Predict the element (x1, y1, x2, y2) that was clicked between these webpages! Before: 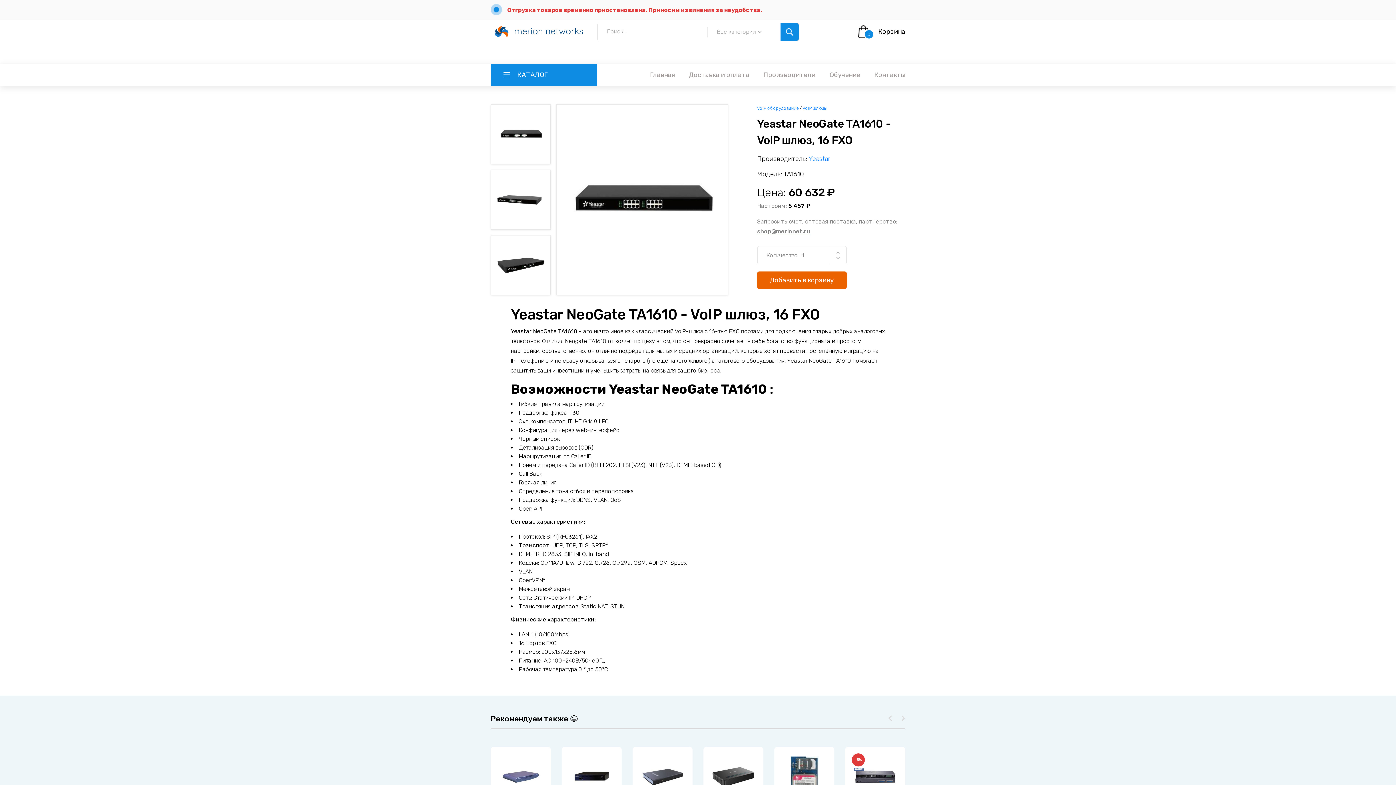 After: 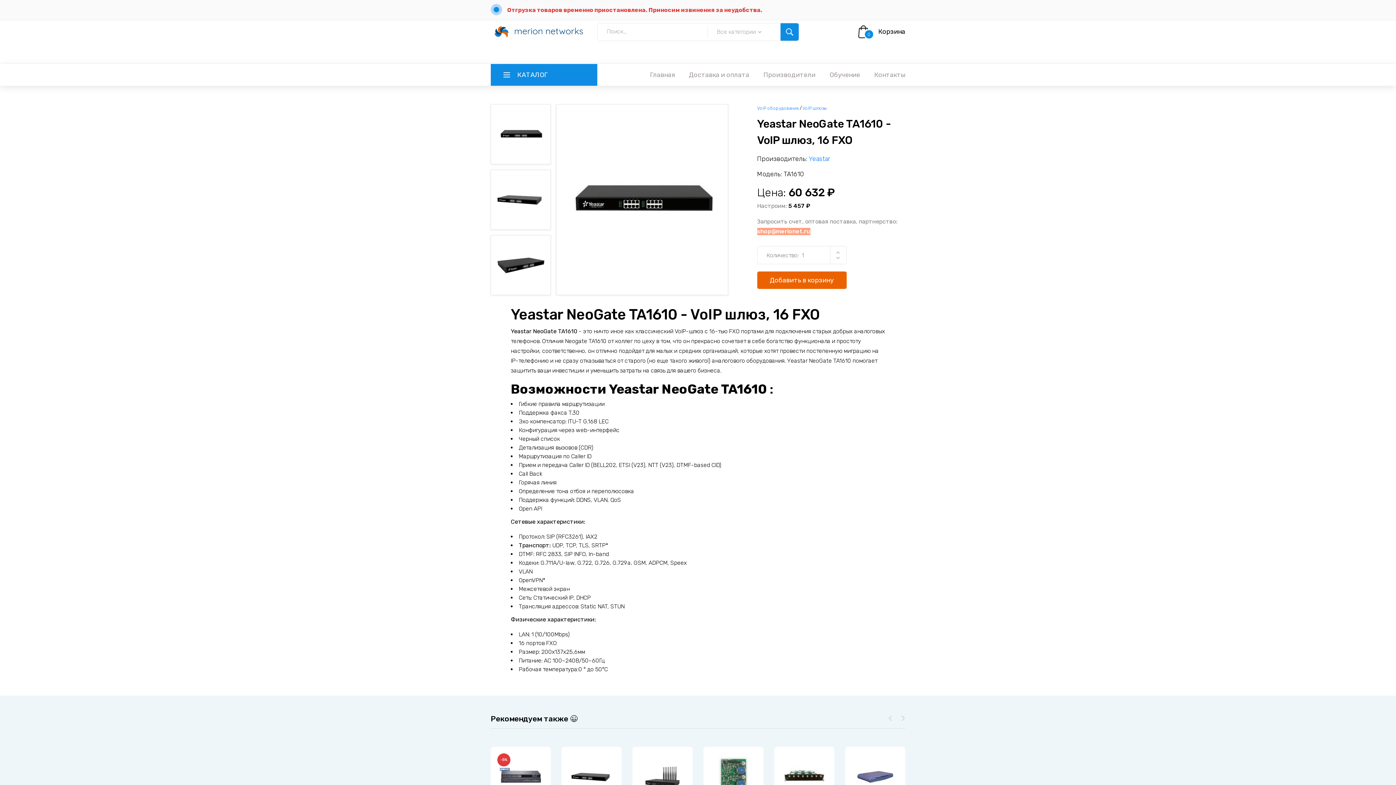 Action: bbox: (757, 228, 810, 235) label: shop@merionet.ru